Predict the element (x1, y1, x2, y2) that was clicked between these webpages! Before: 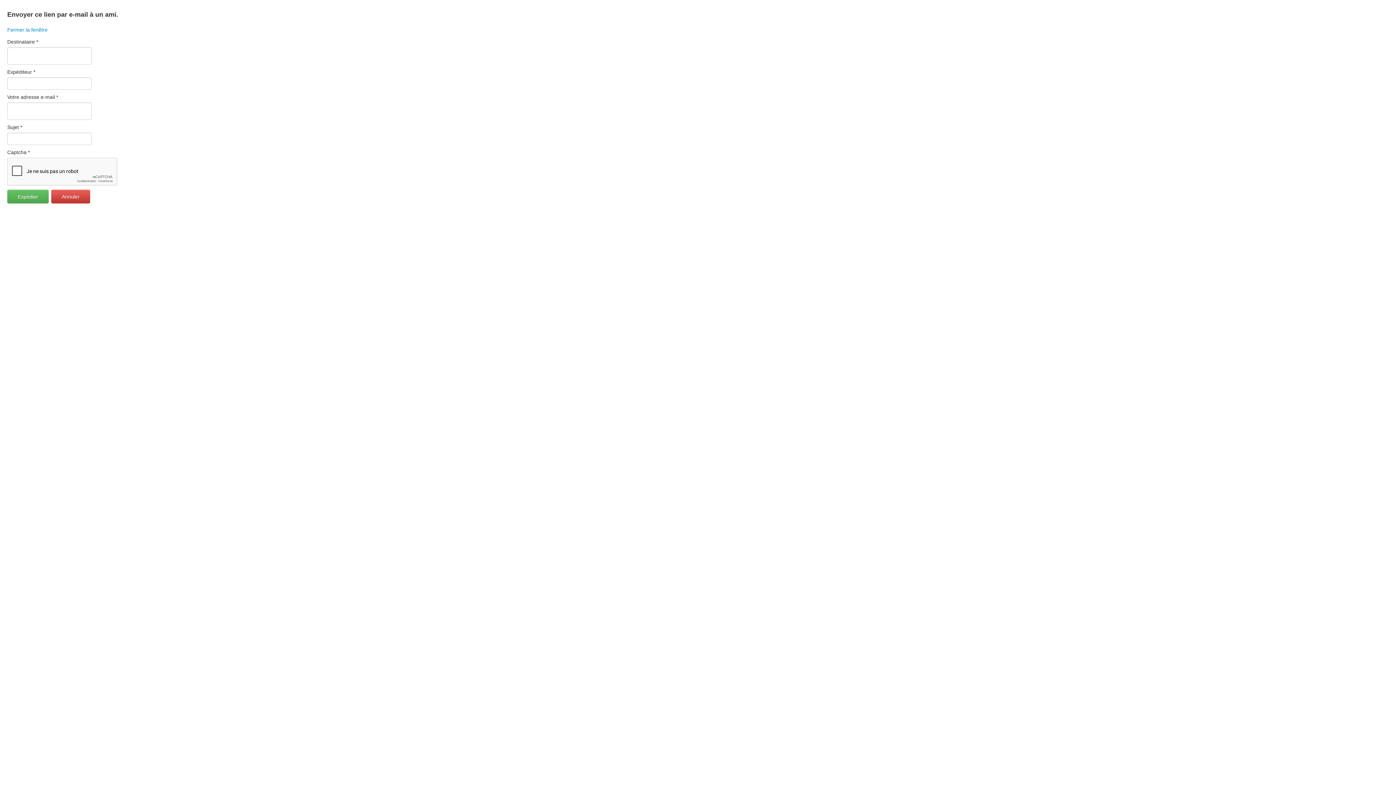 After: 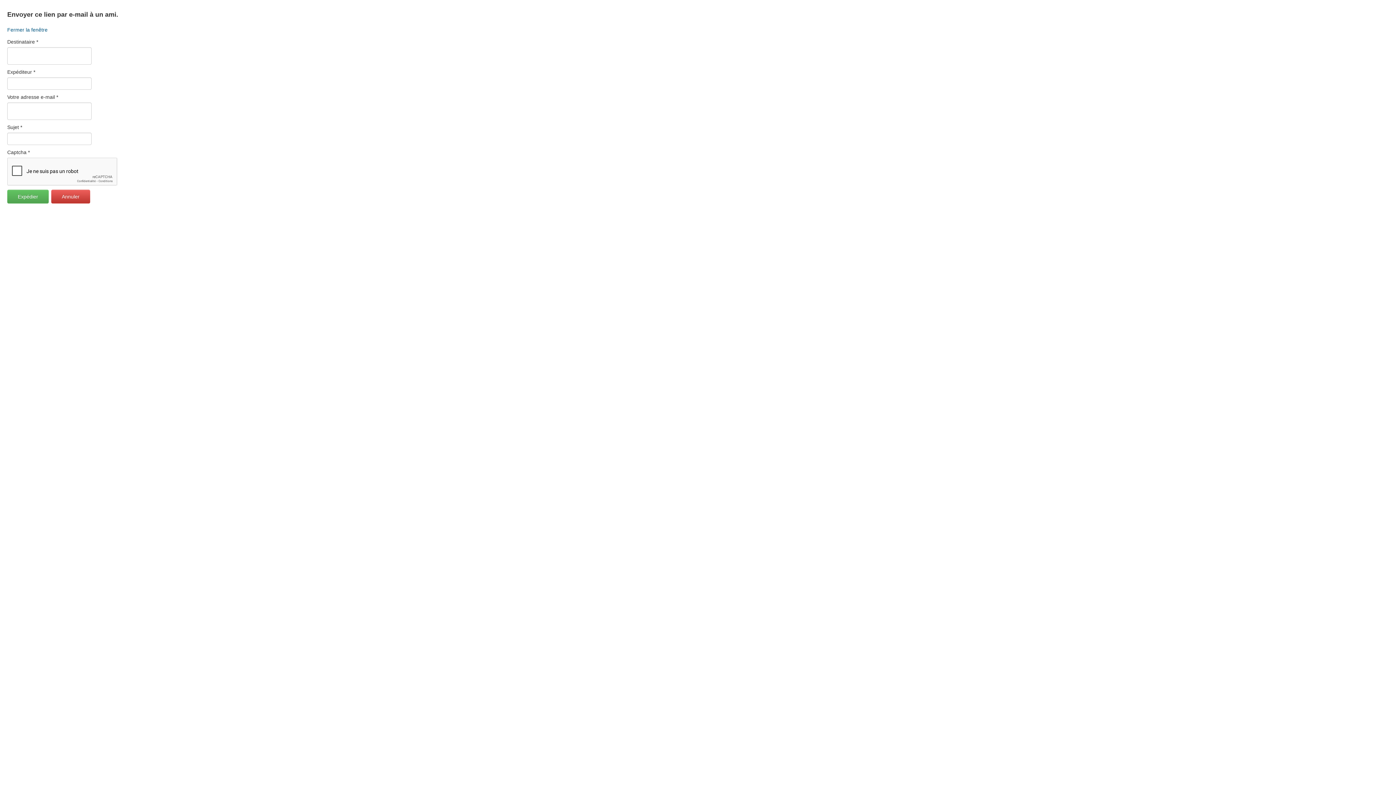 Action: label: Fermer la fenêtre bbox: (7, 26, 47, 32)